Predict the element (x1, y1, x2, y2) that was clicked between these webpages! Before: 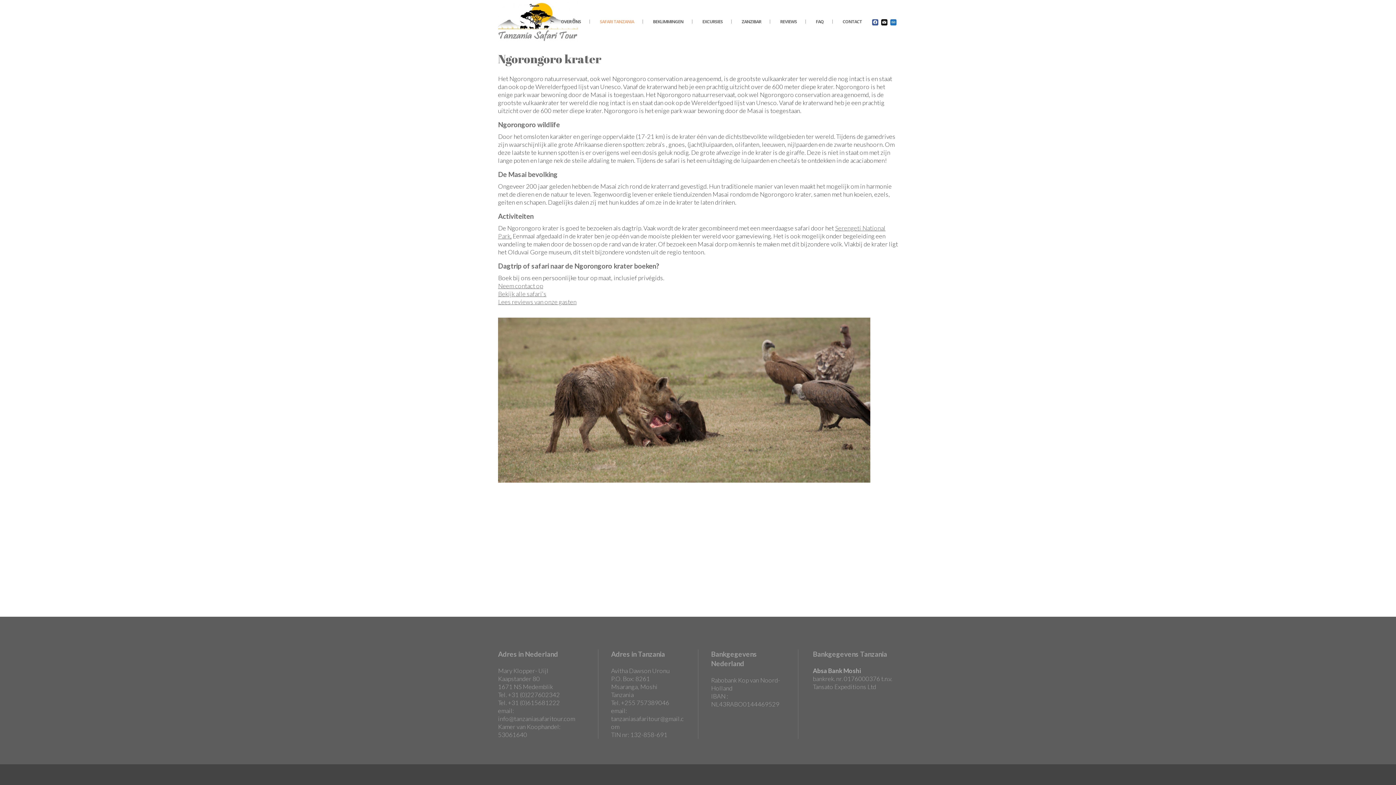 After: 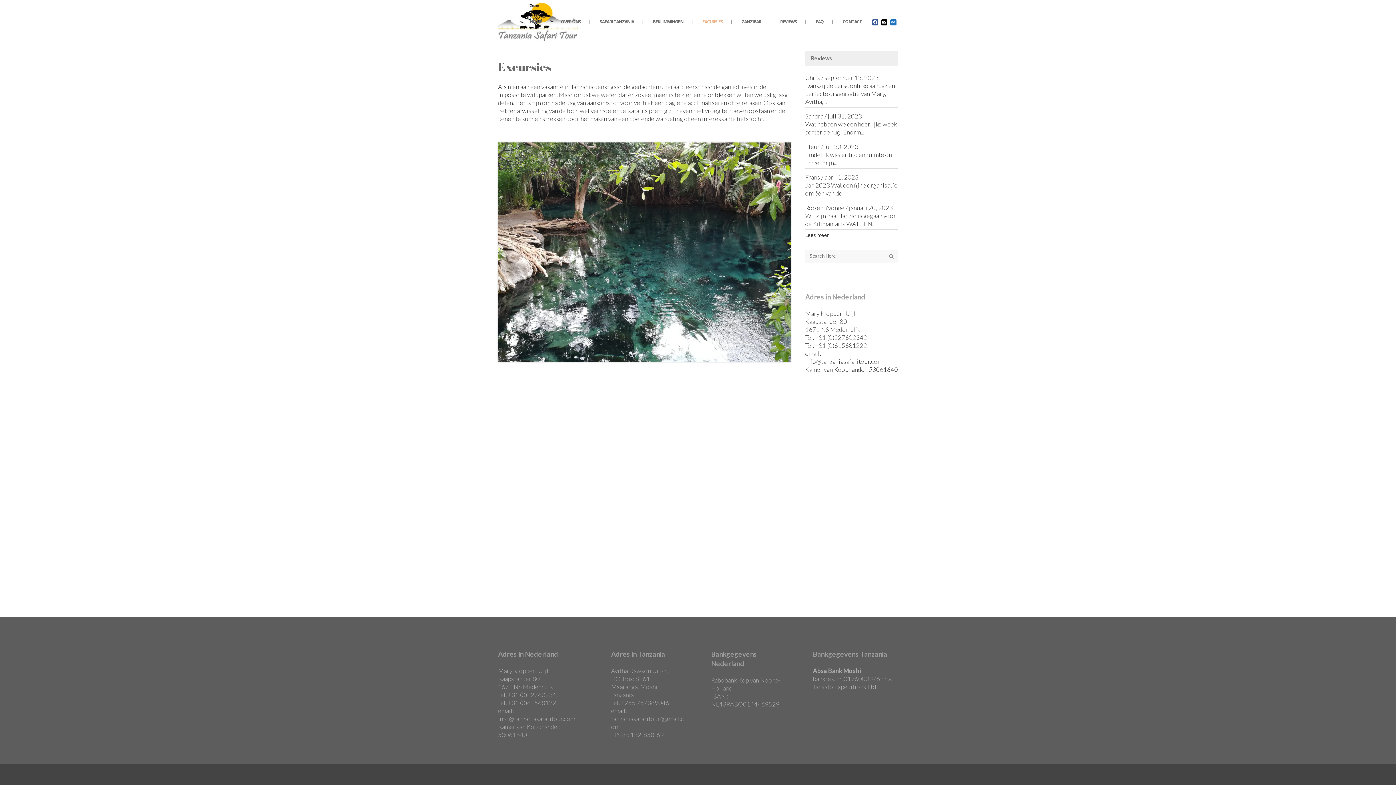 Action: bbox: (693, 0, 731, 43) label: EXCURSIES